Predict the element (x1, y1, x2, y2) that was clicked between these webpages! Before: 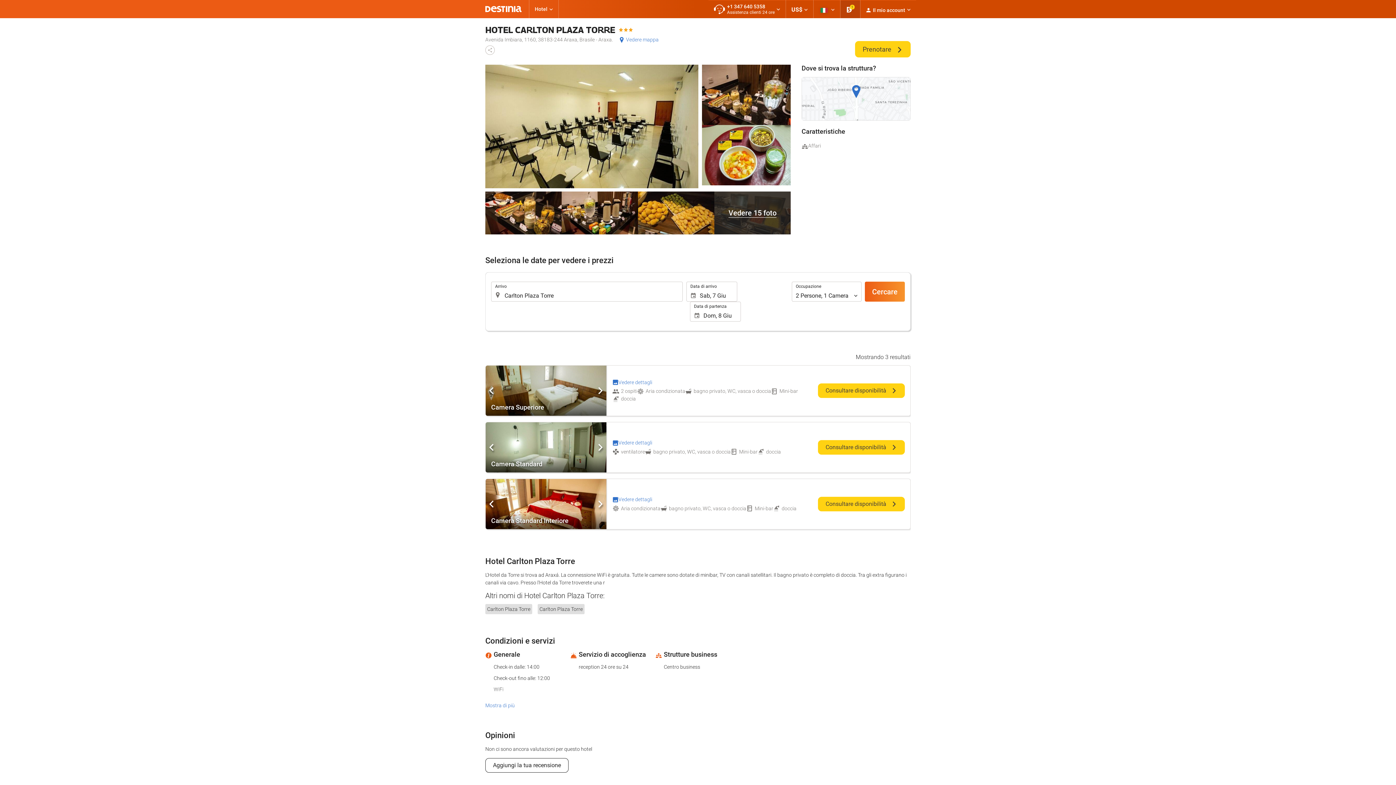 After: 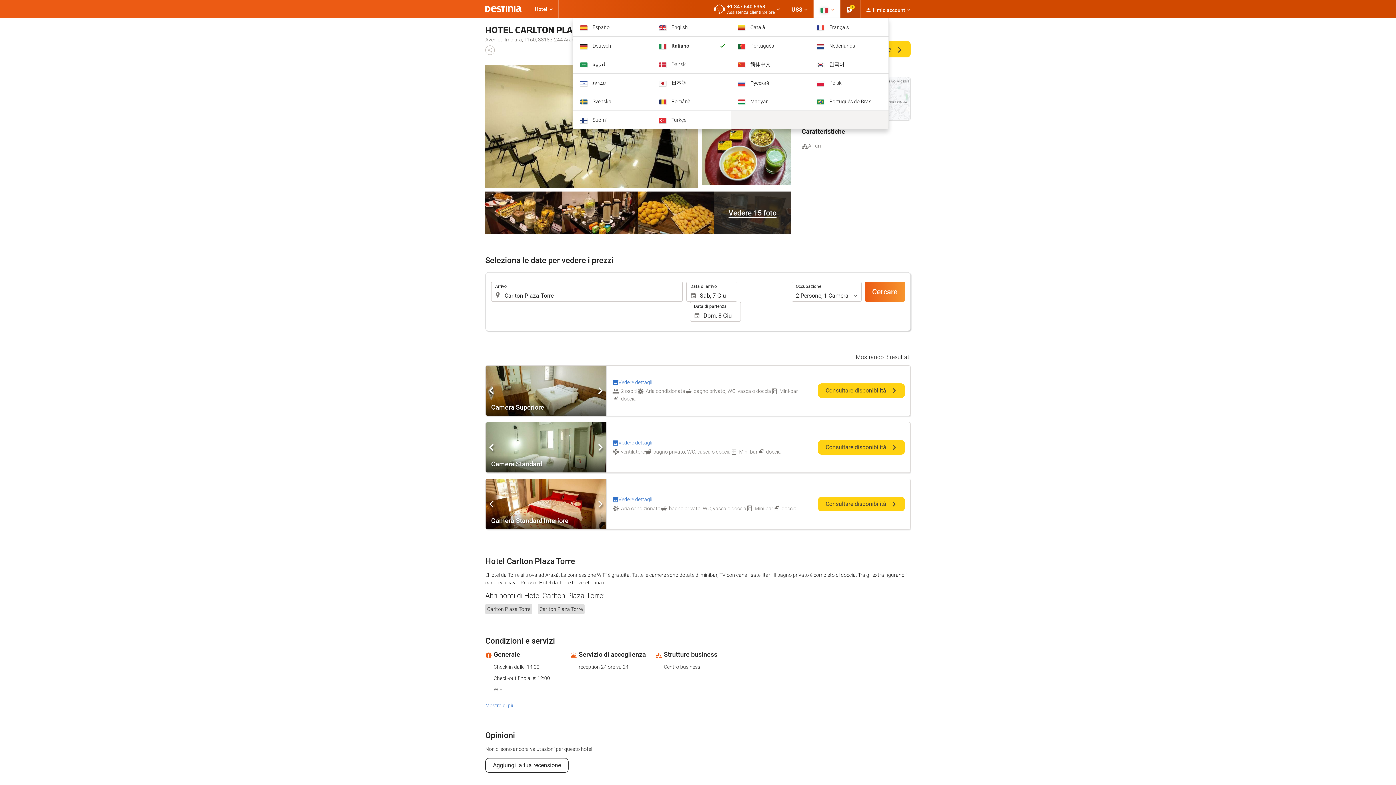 Action: label: Scegli la lingua bbox: (813, 0, 840, 18)